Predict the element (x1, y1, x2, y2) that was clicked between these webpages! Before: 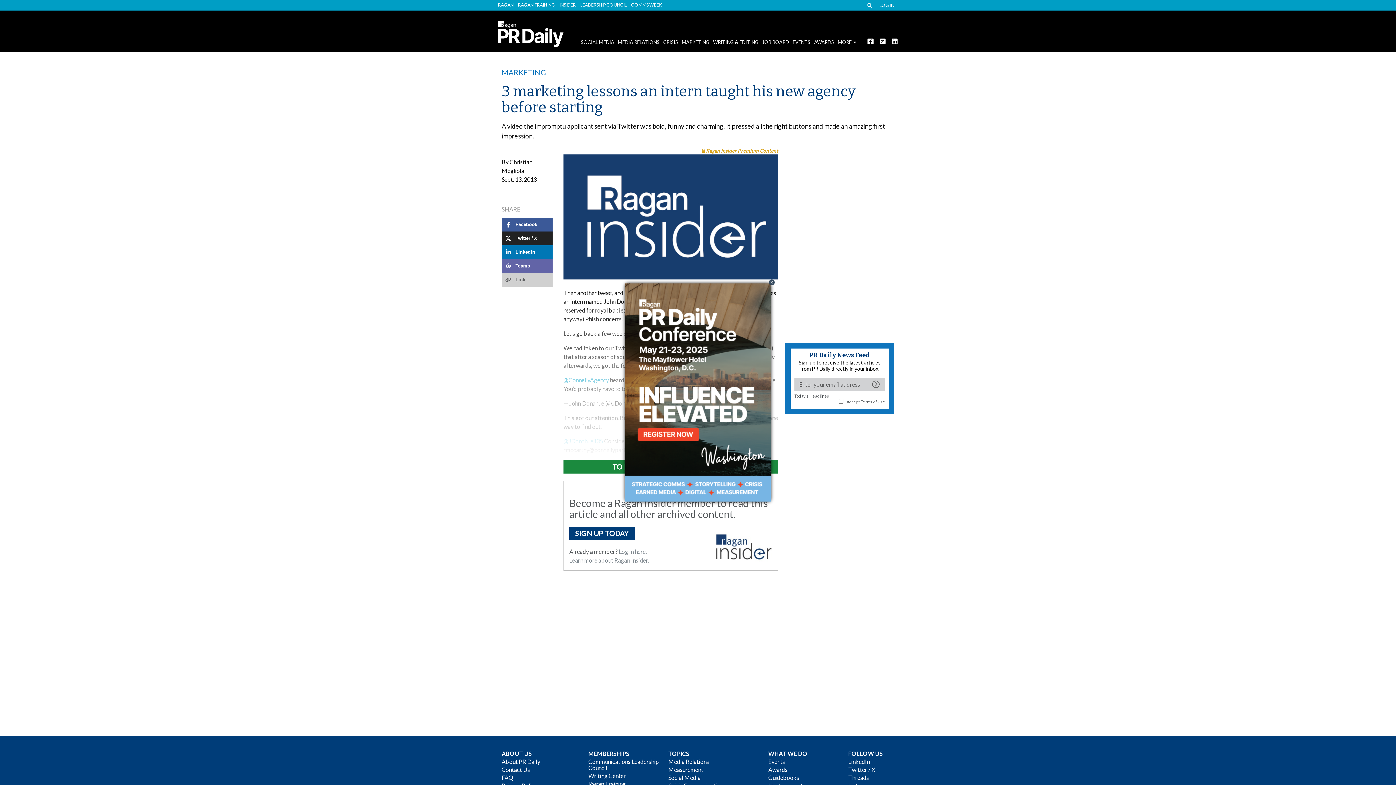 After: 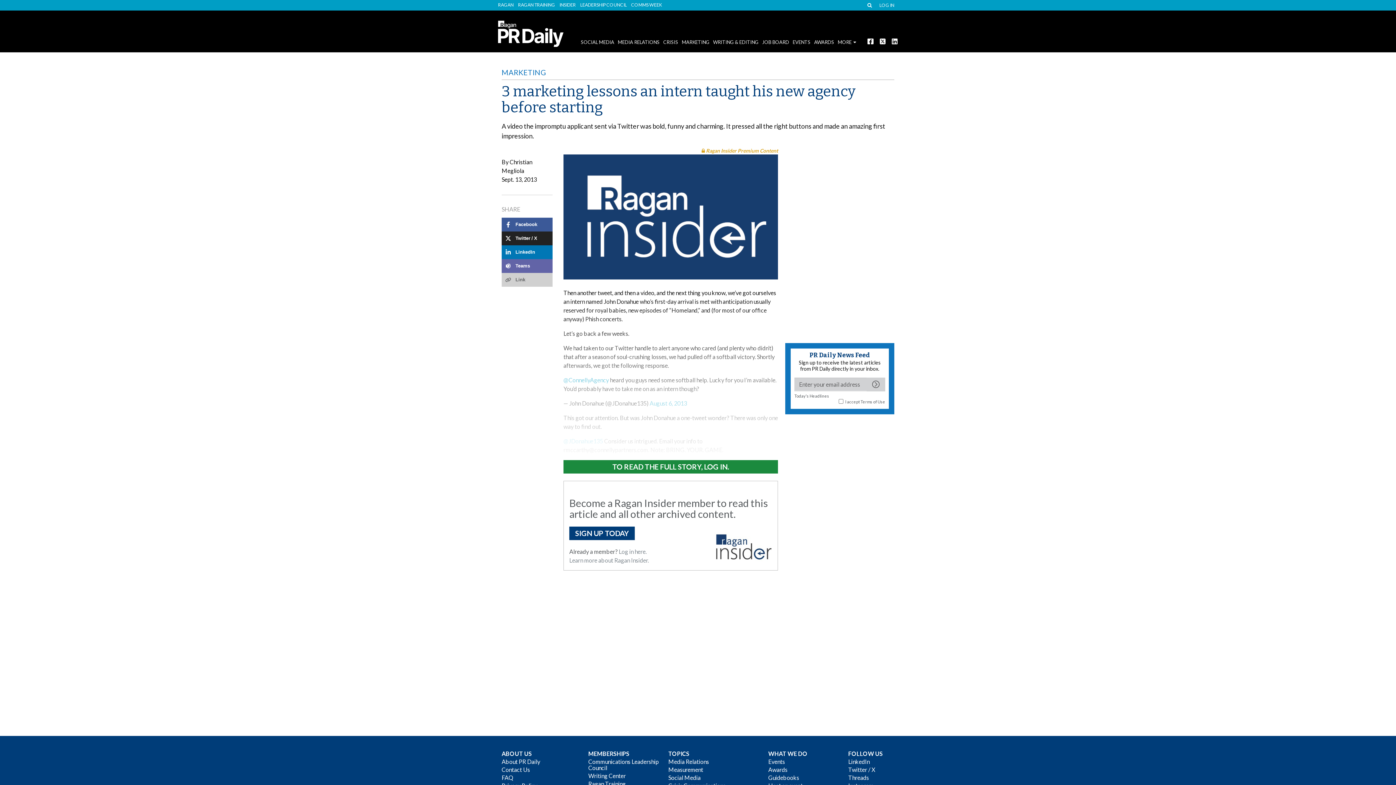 Action: bbox: (768, 278, 775, 286) label: Close